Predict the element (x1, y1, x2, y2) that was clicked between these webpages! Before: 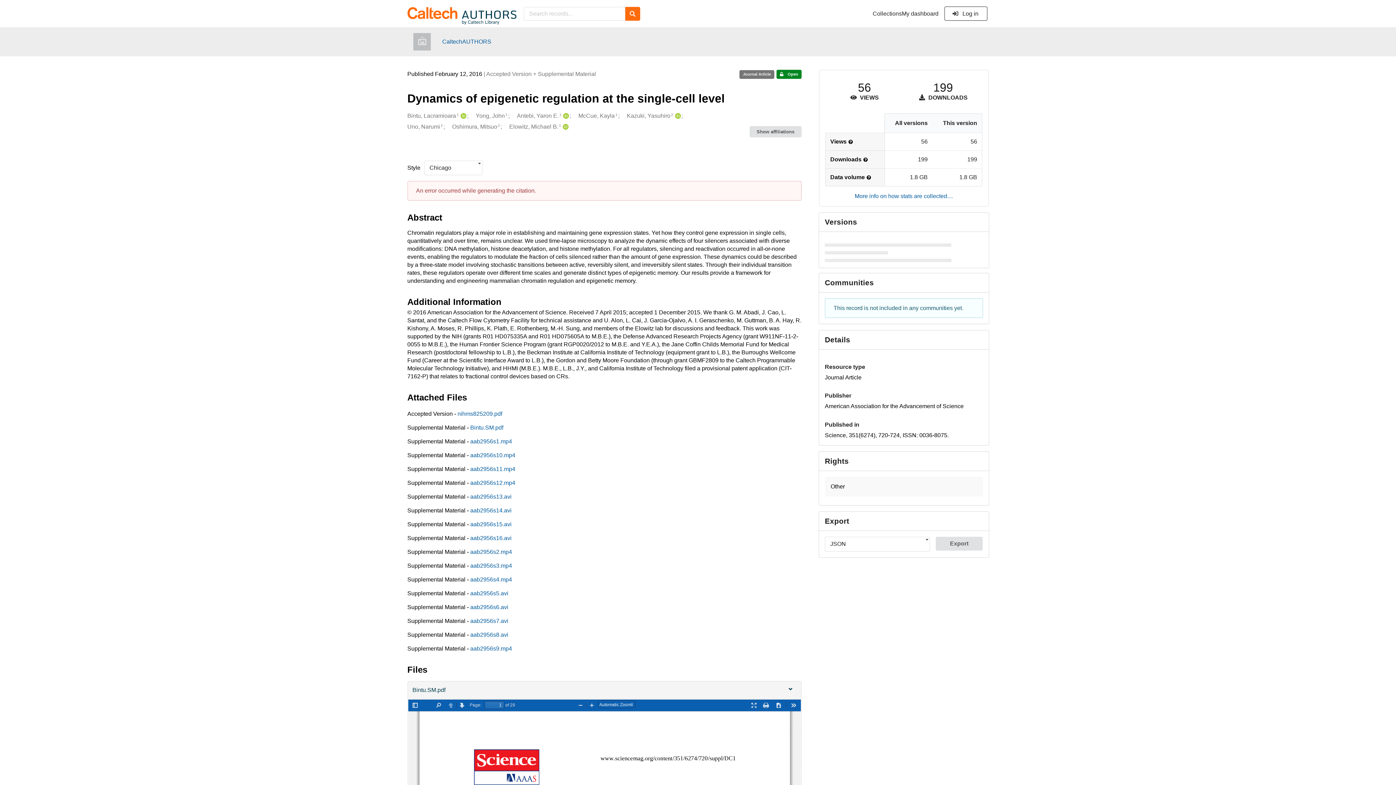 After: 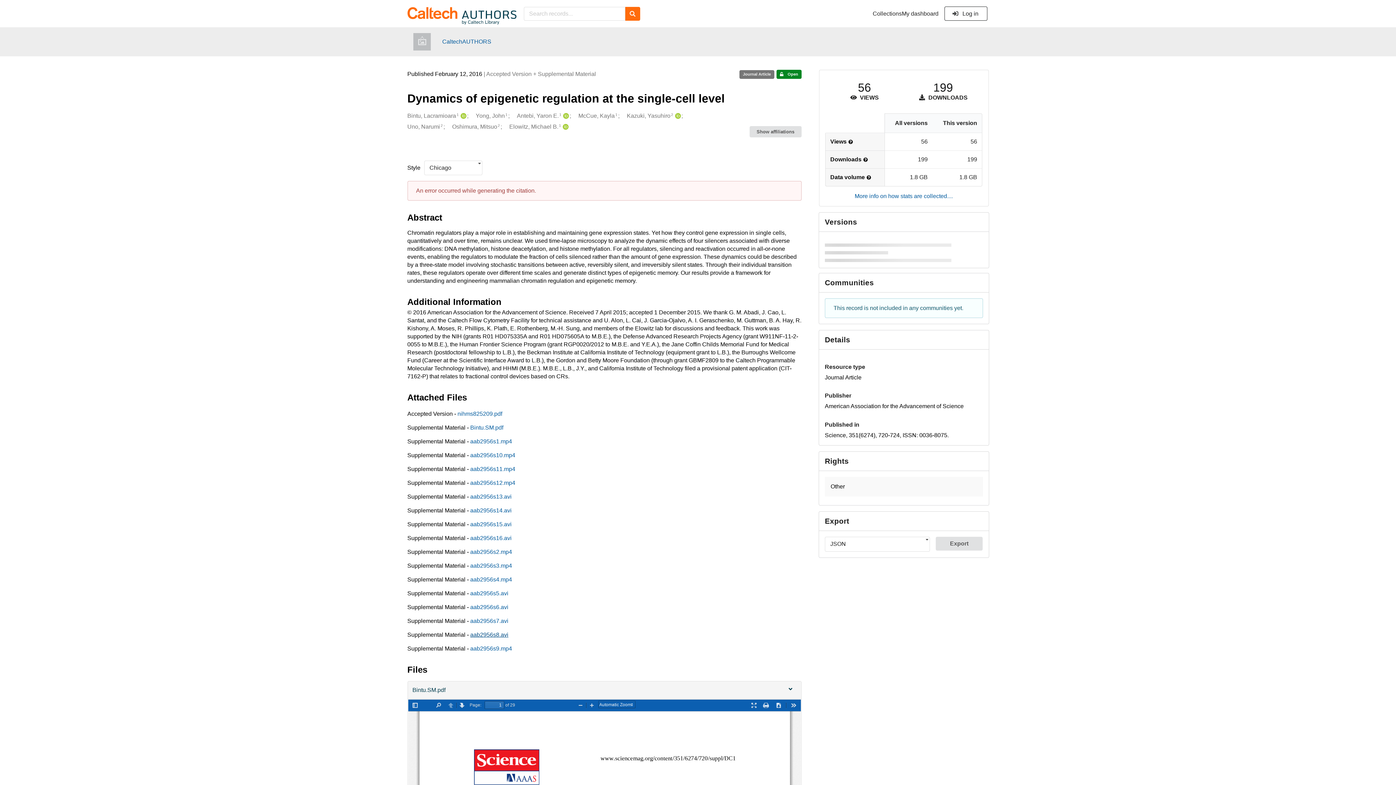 Action: bbox: (470, 632, 508, 638) label: aab2956s8.avi